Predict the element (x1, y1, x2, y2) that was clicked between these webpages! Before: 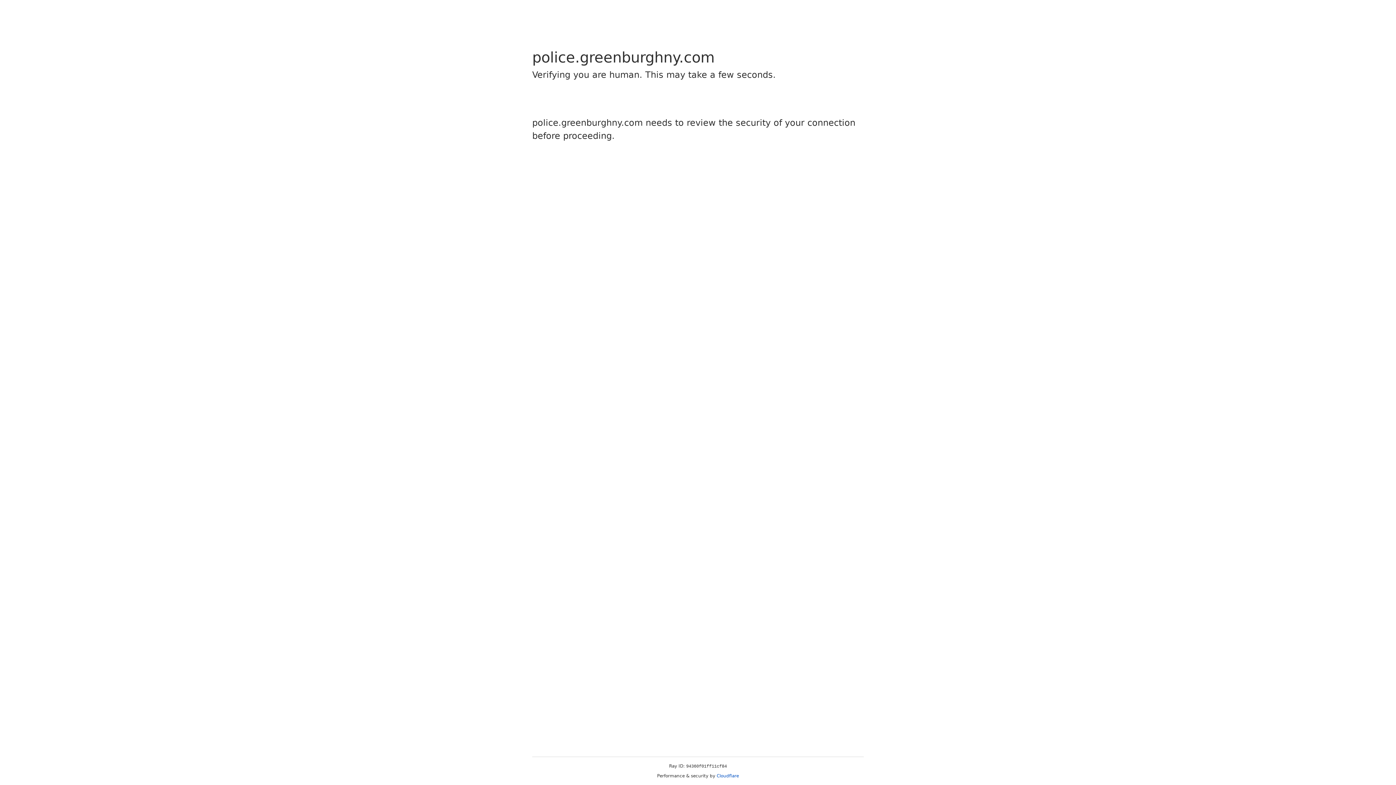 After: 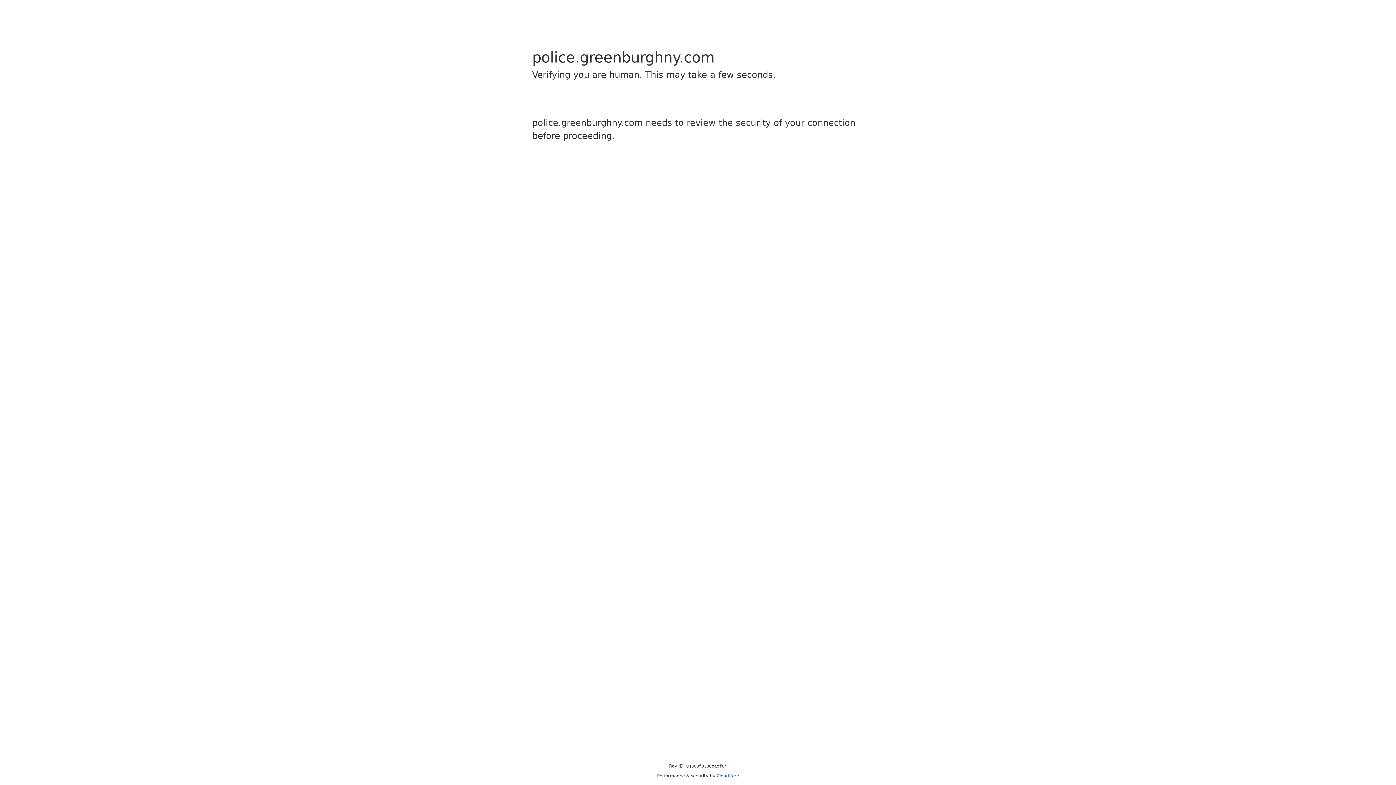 Action: bbox: (716, 773, 739, 778) label: Cloudflare